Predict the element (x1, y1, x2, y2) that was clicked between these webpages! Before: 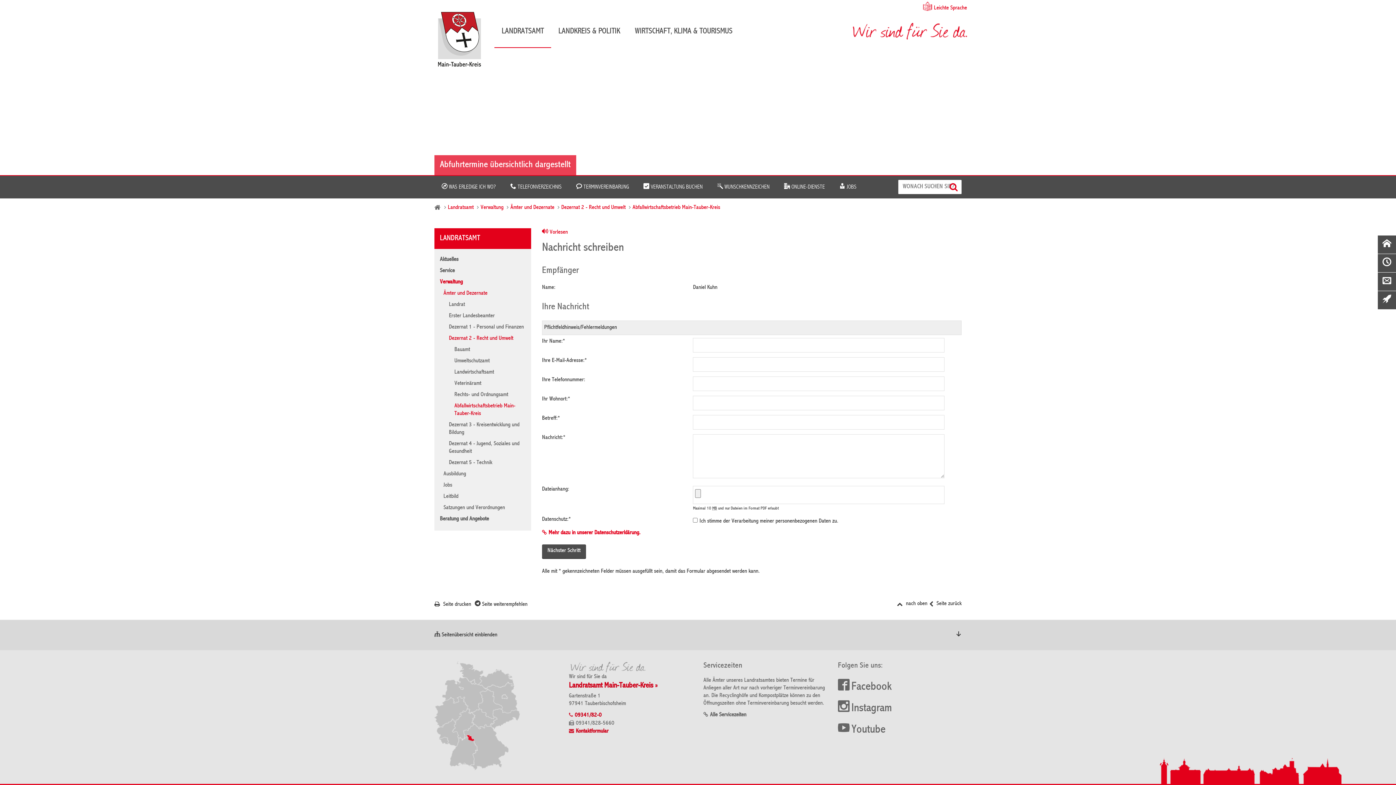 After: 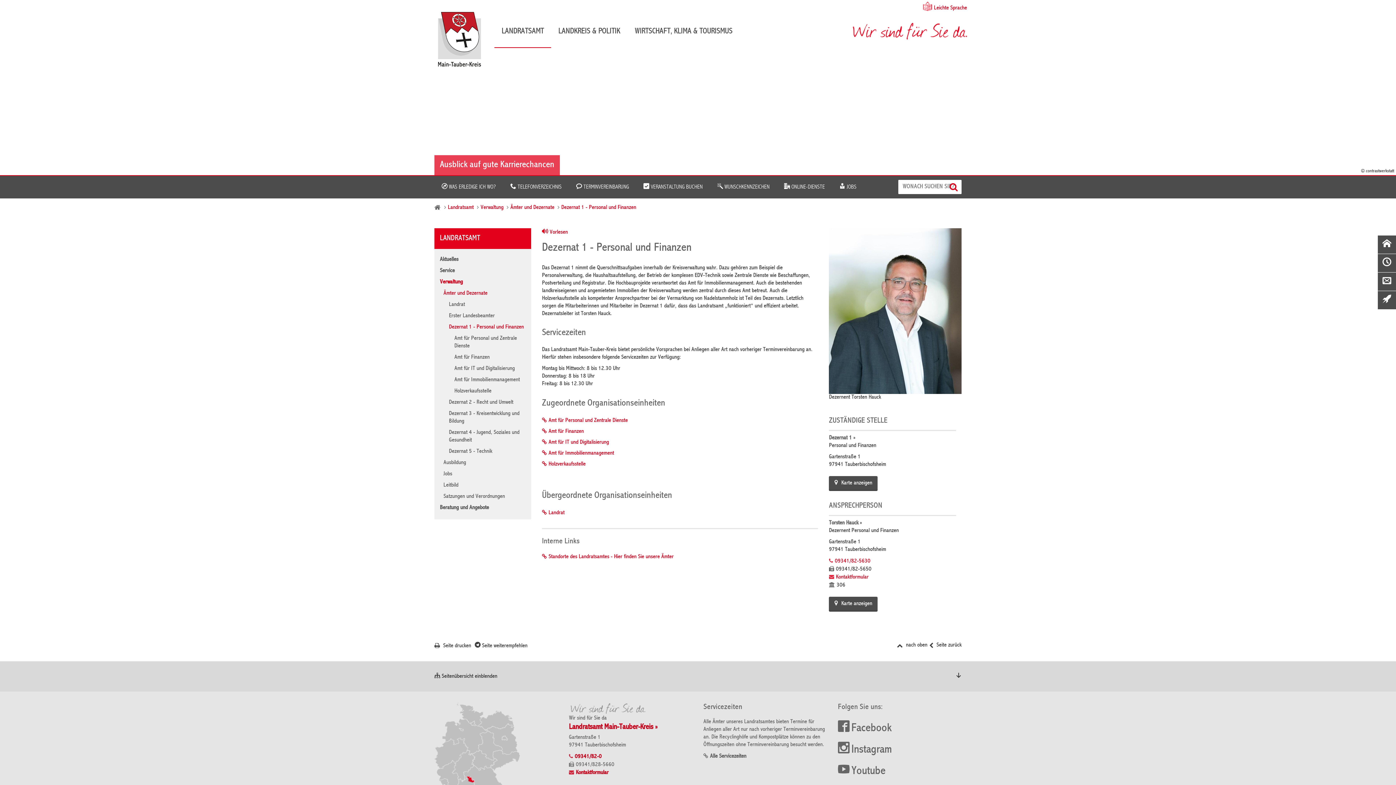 Action: bbox: (445, 322, 531, 333) label: Dezernat 1 - Personal und Finanzen